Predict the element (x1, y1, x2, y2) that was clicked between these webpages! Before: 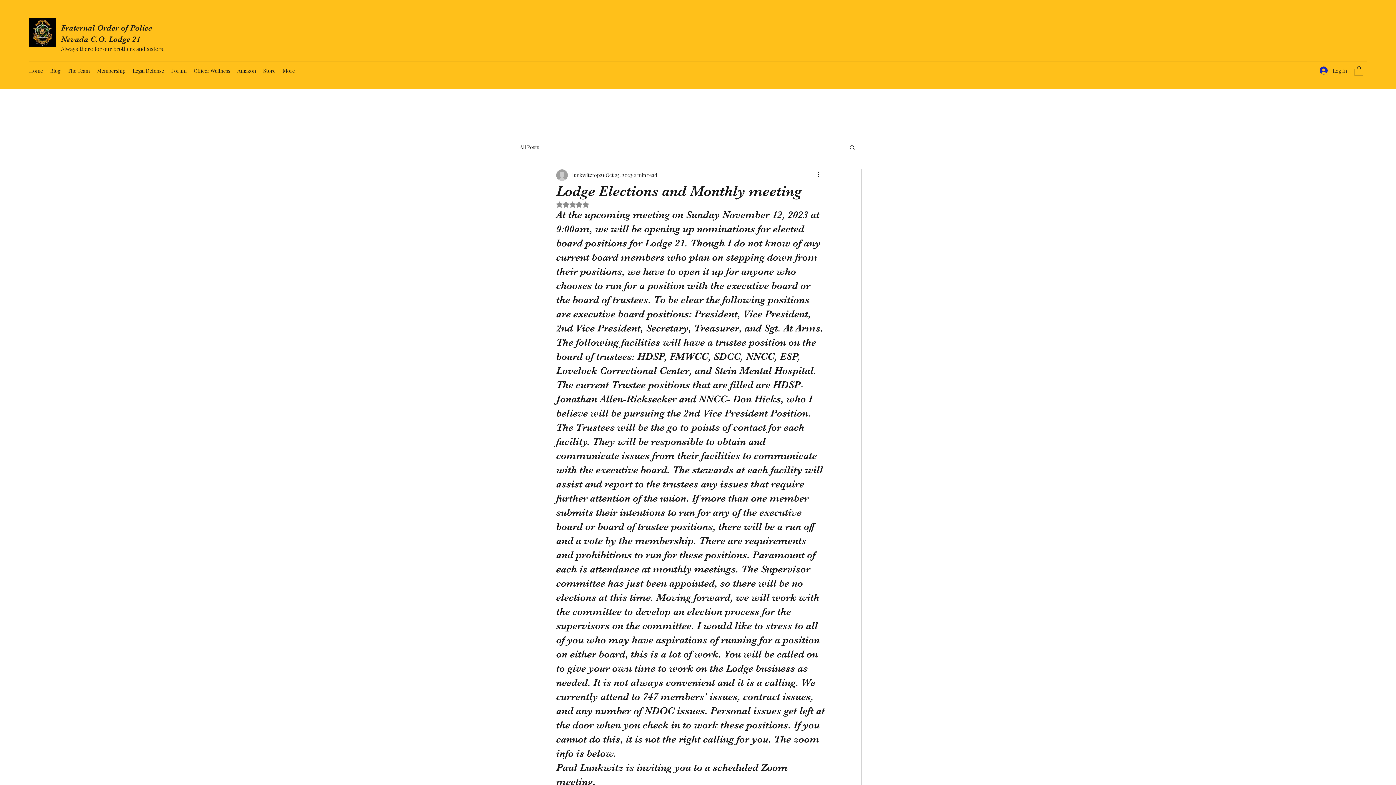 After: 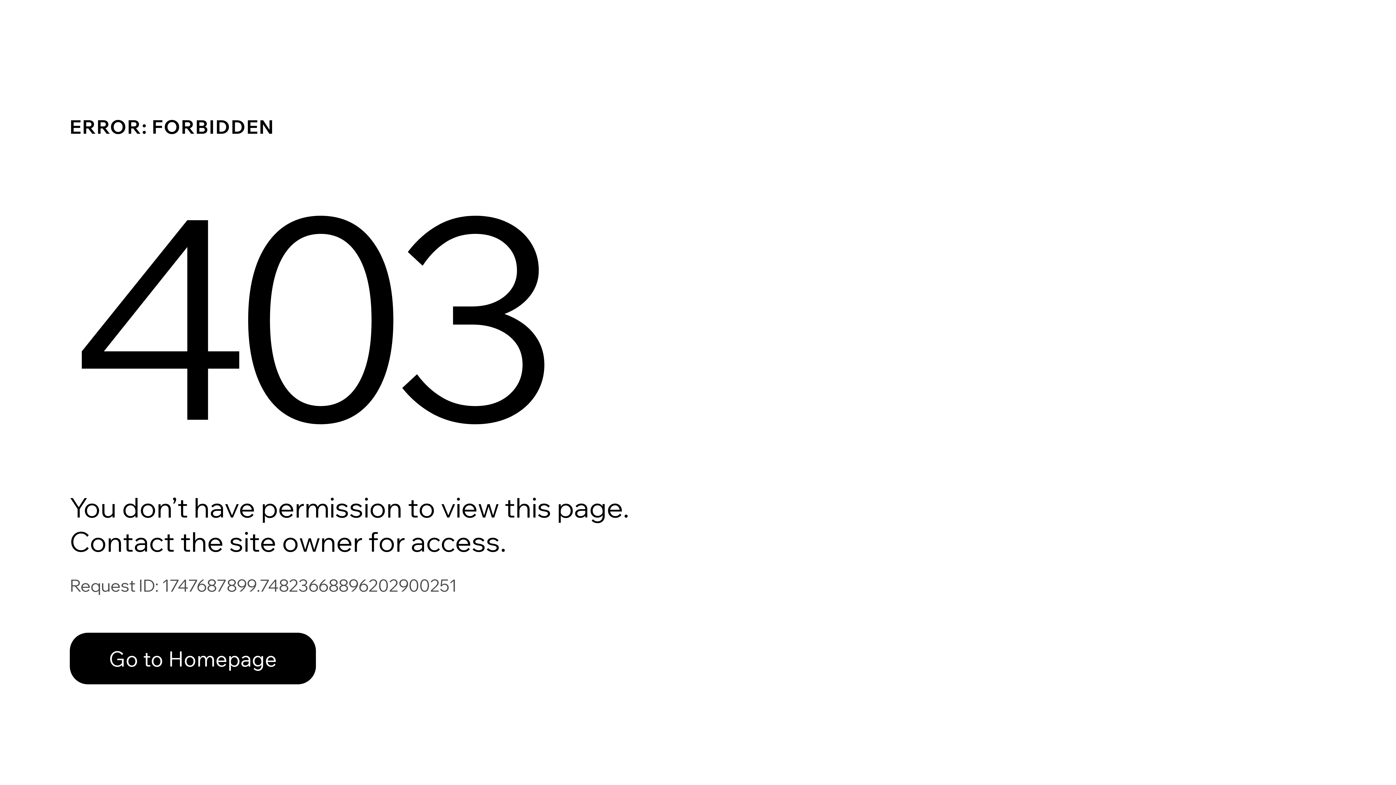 Action: label: lunkwitzfop21 bbox: (572, 171, 604, 178)